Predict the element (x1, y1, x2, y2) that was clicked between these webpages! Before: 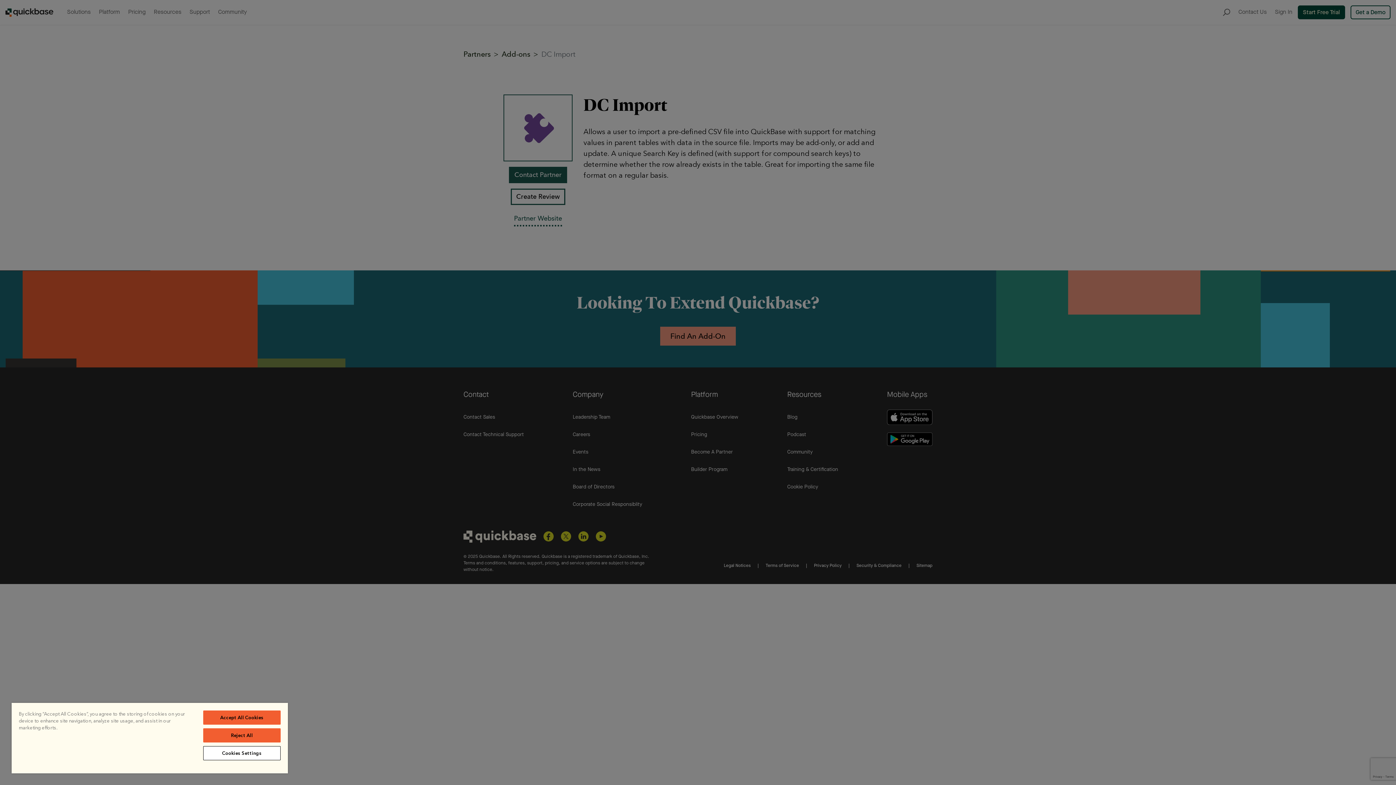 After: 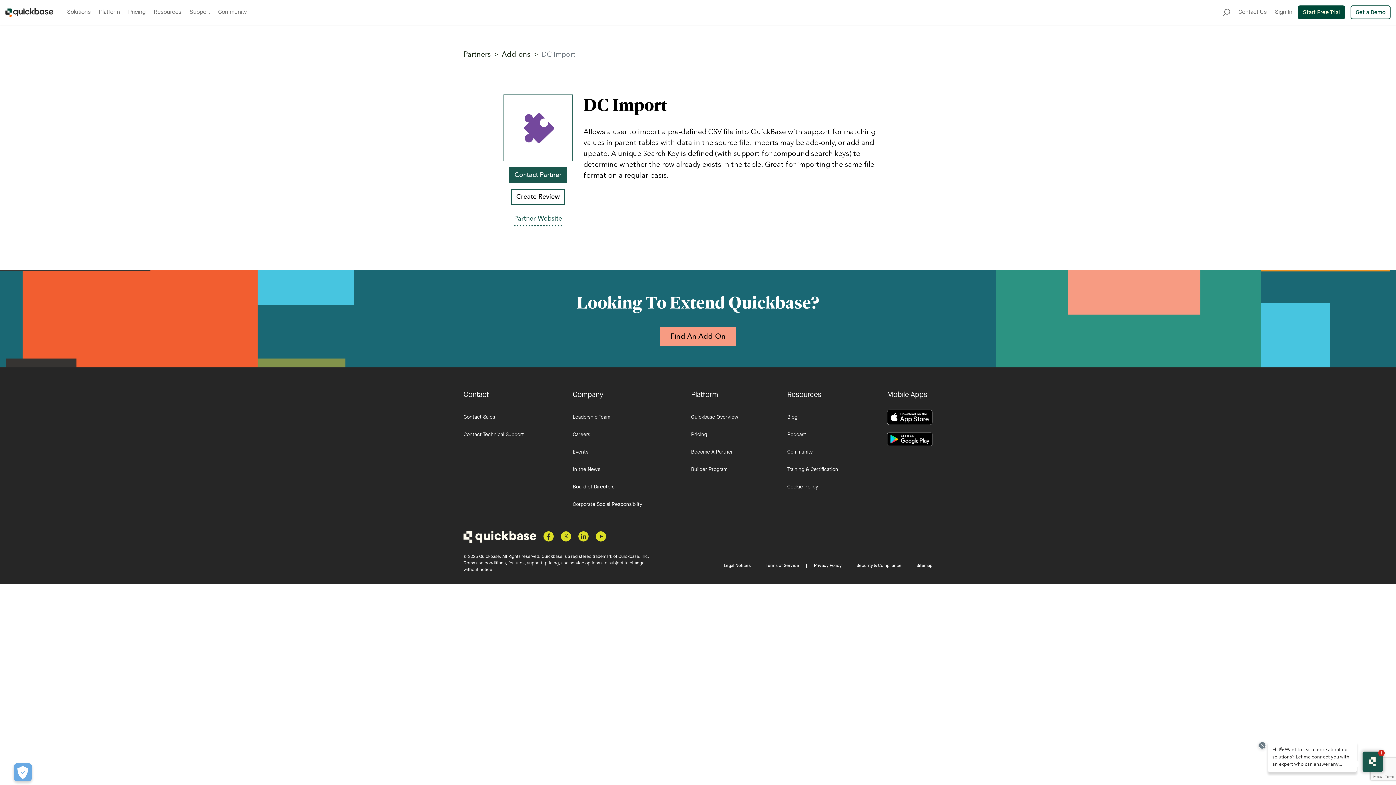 Action: bbox: (203, 728, 280, 742) label: Reject All